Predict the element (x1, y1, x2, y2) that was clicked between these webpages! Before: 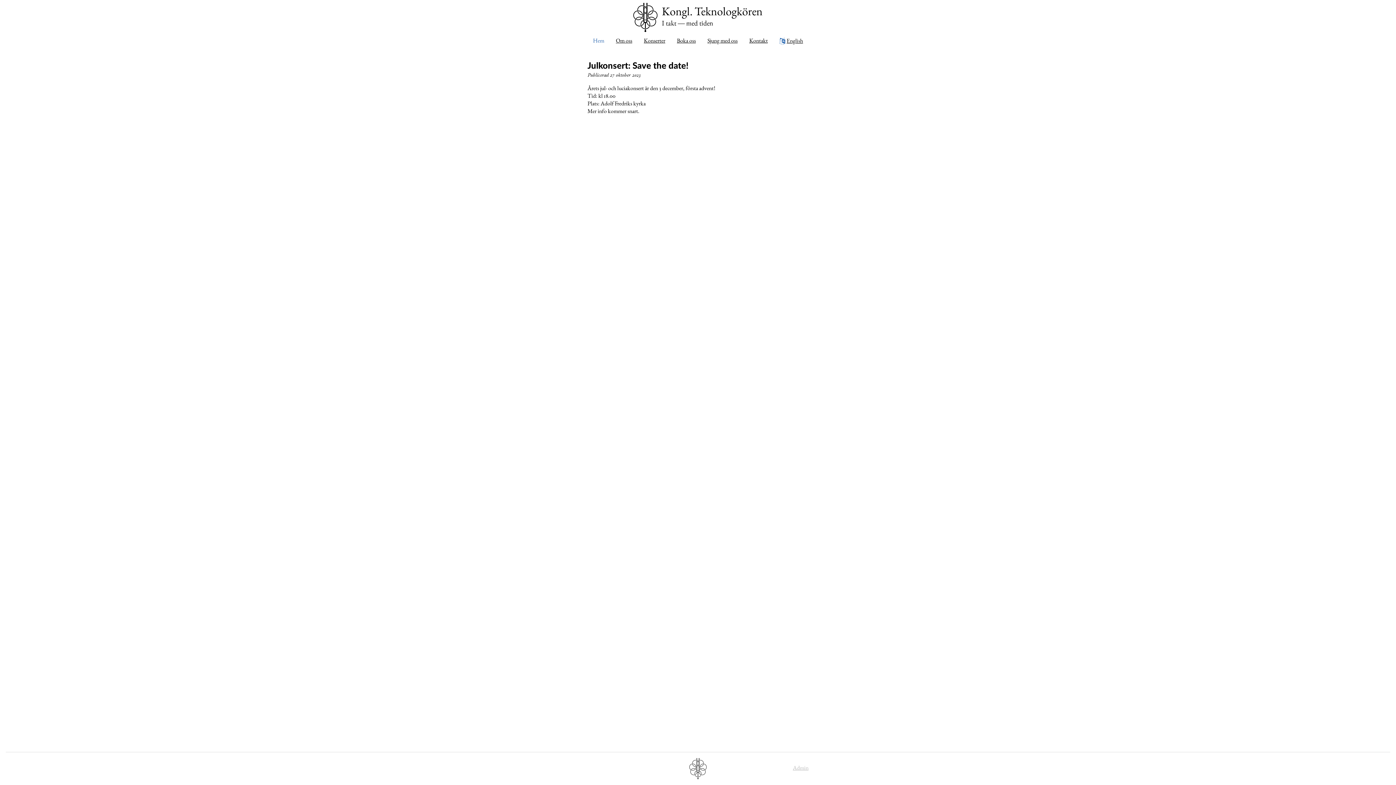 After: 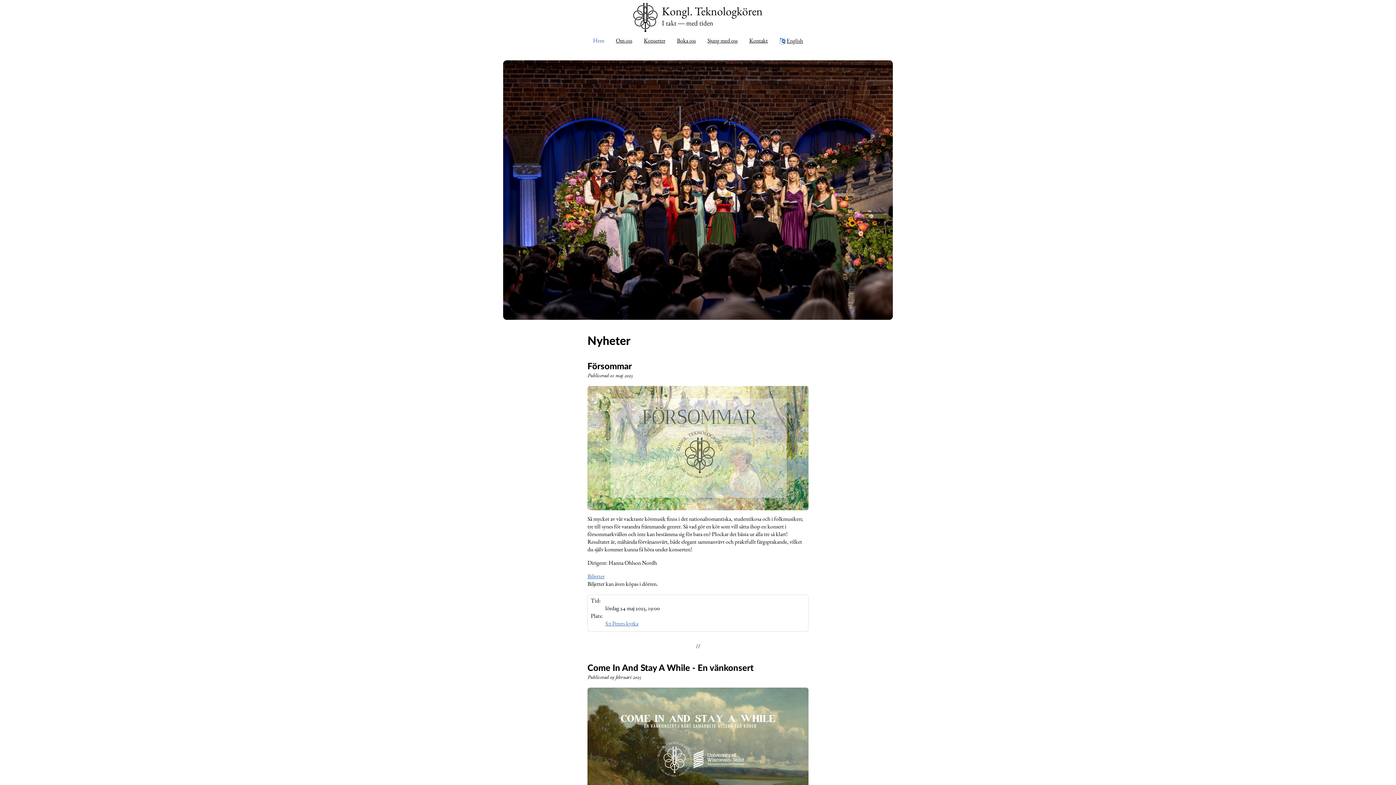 Action: bbox: (589, 35, 608, 48) label: Hem